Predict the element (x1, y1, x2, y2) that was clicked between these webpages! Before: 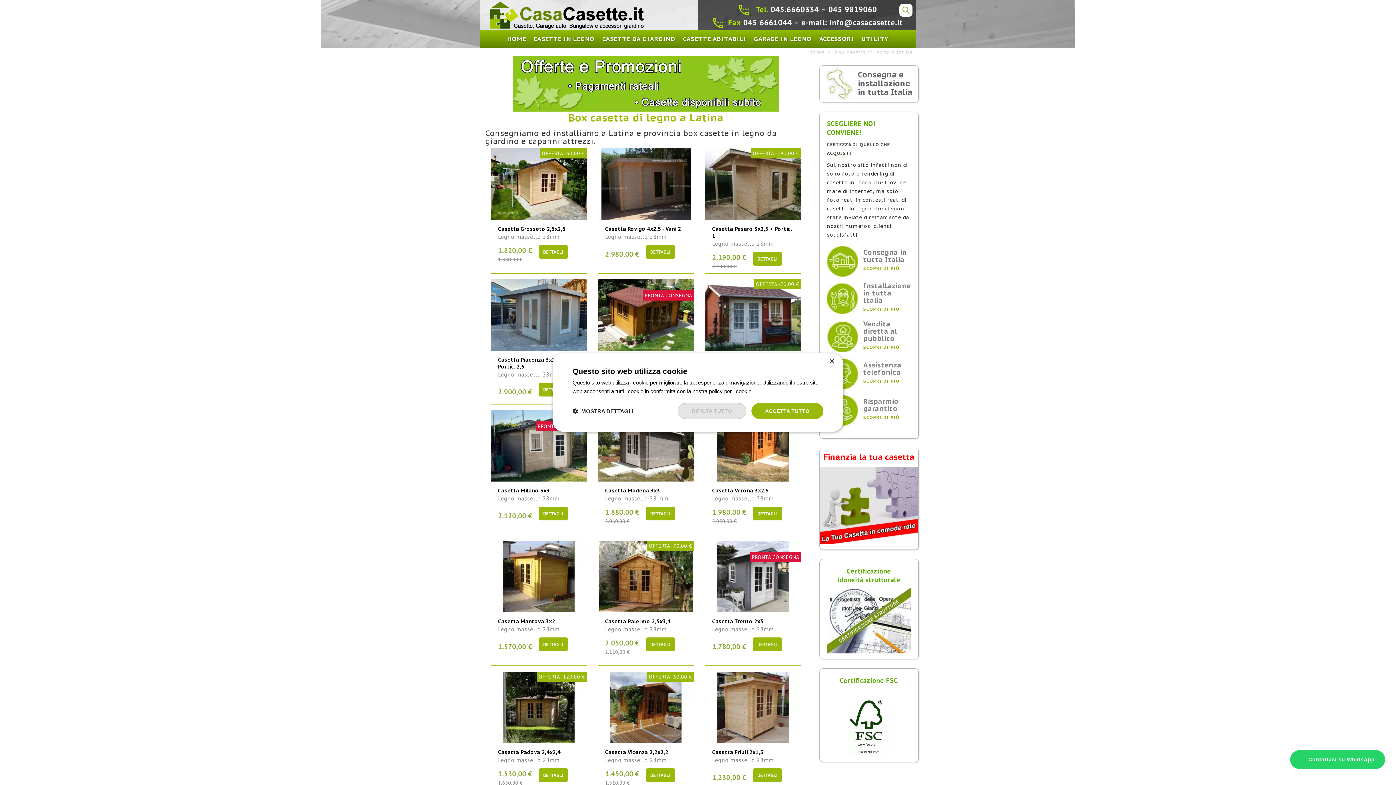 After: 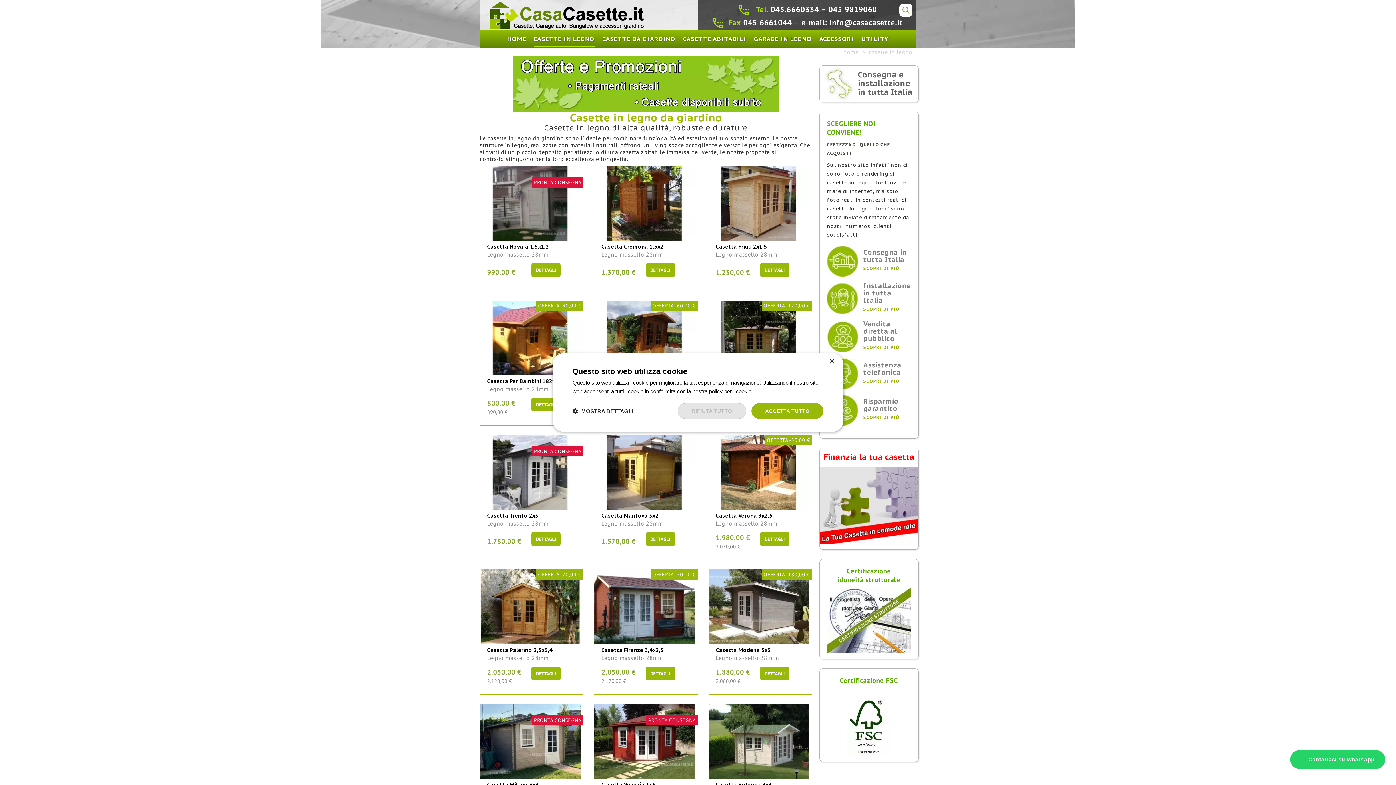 Action: label: CASETTE IN LEGNO bbox: (533, 31, 594, 46)